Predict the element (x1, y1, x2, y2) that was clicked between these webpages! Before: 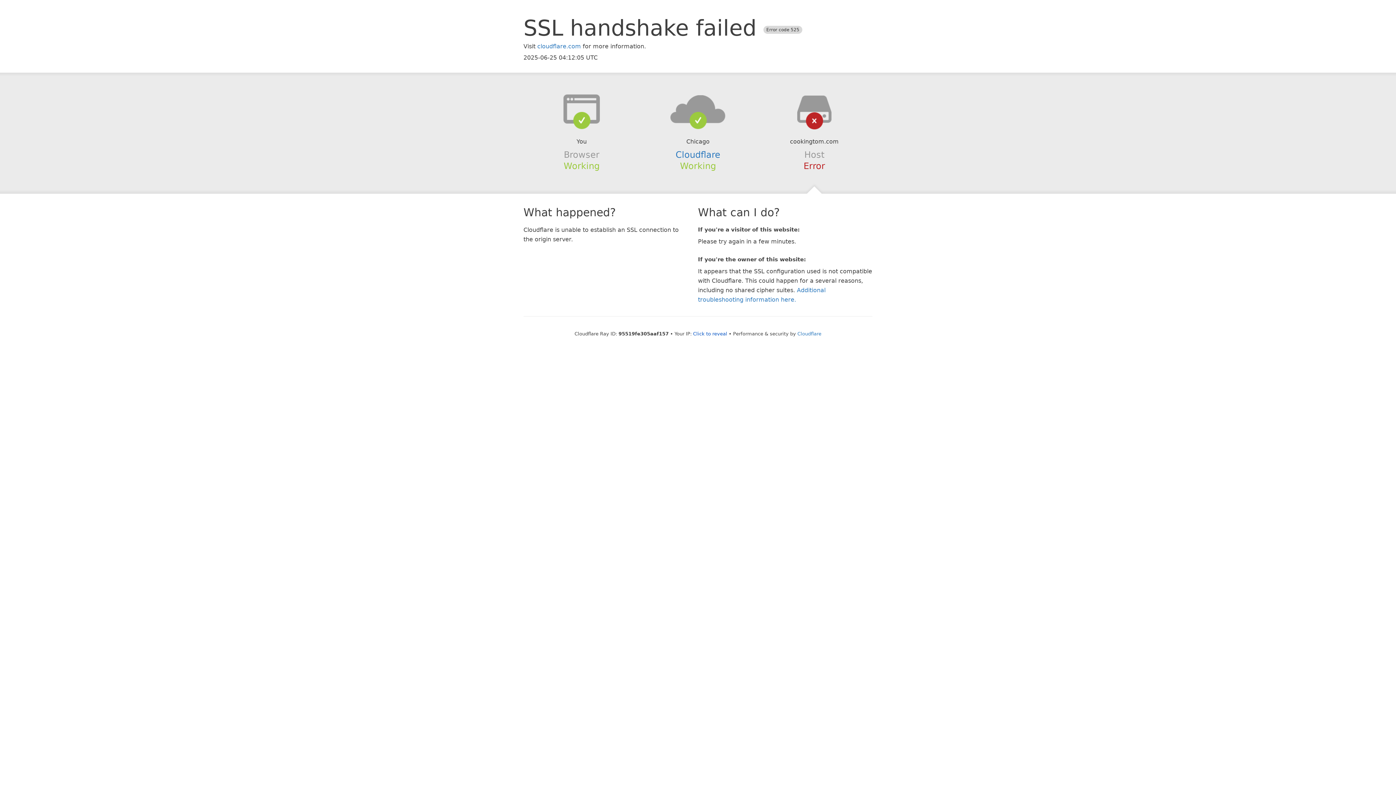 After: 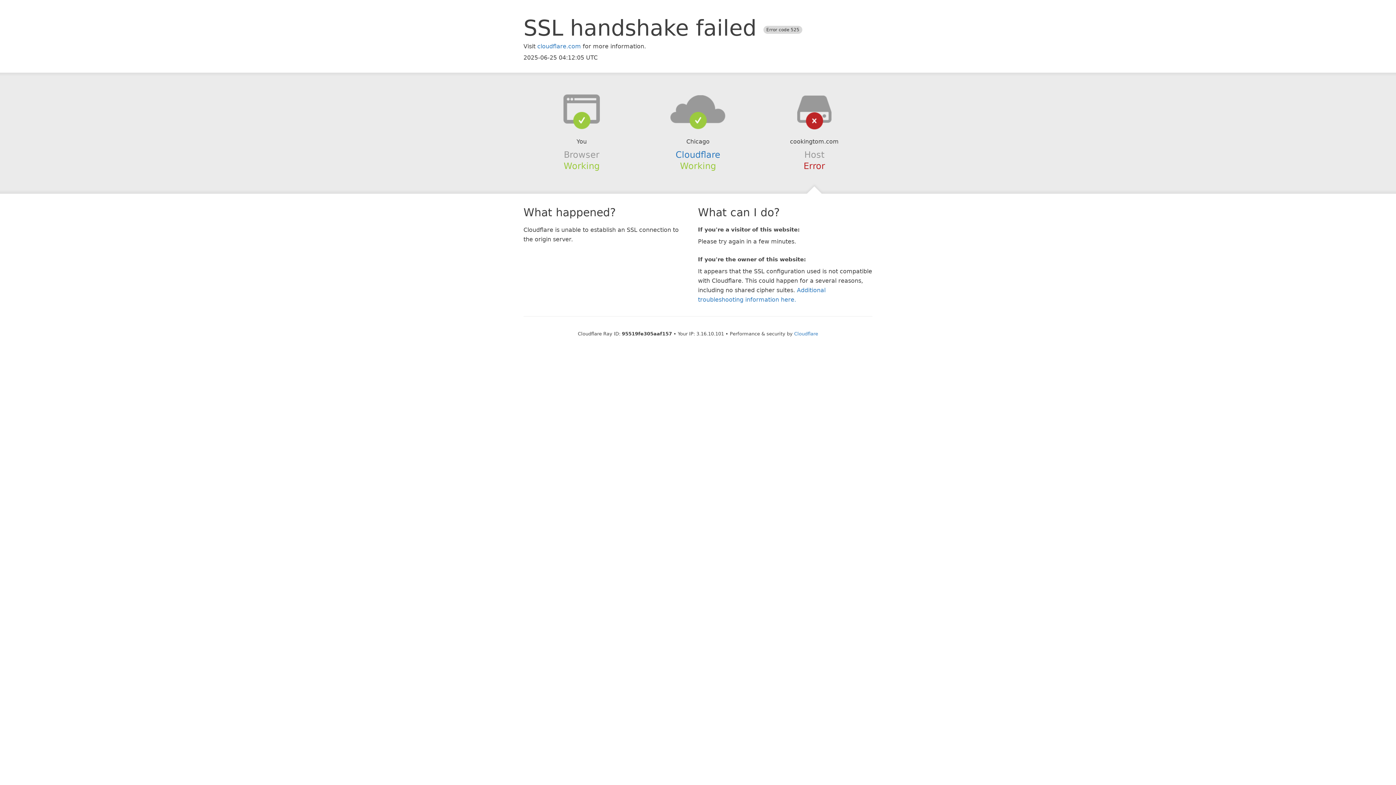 Action: bbox: (693, 331, 727, 336) label: Click to reveal